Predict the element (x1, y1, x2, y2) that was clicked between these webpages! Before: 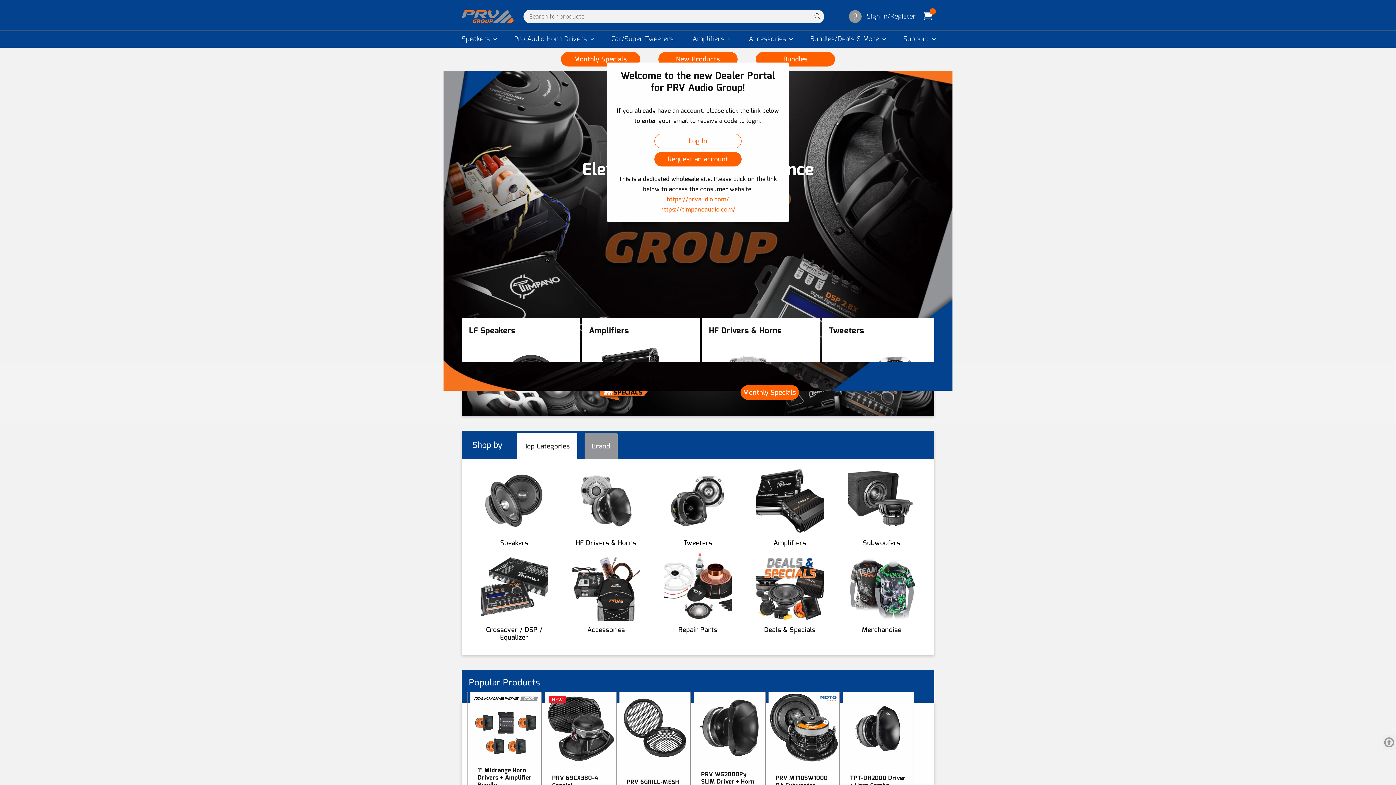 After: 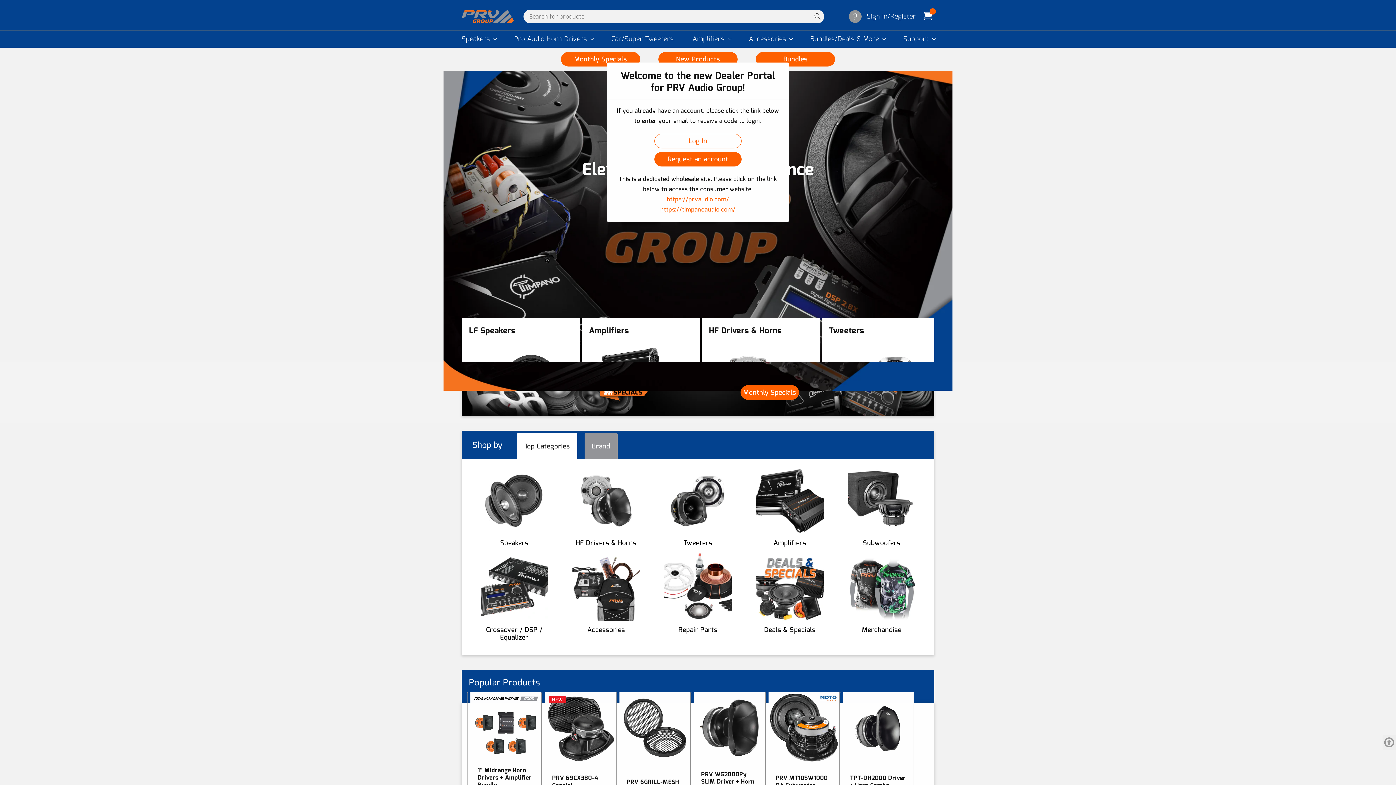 Action: label: Bundles/Deals & More bbox: (806, 30, 889, 47)